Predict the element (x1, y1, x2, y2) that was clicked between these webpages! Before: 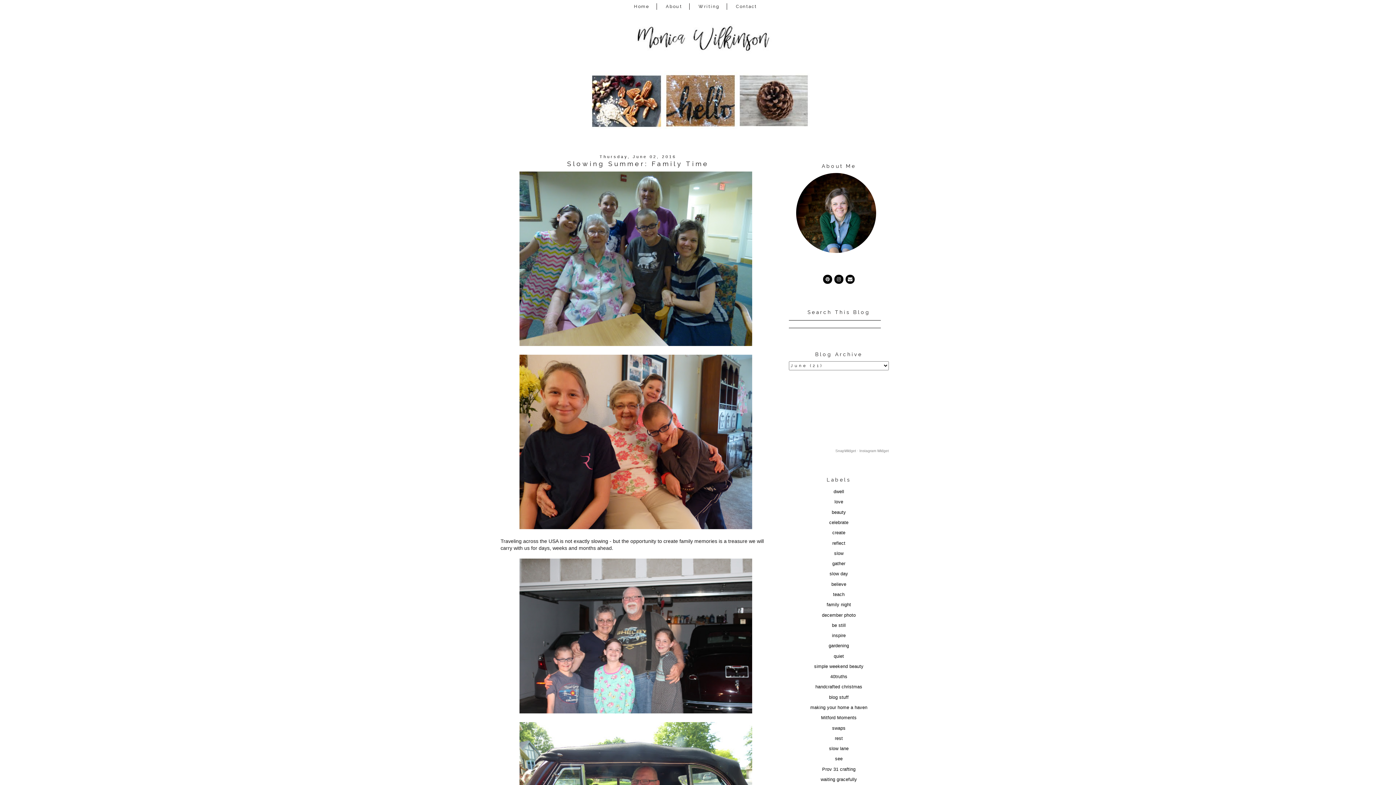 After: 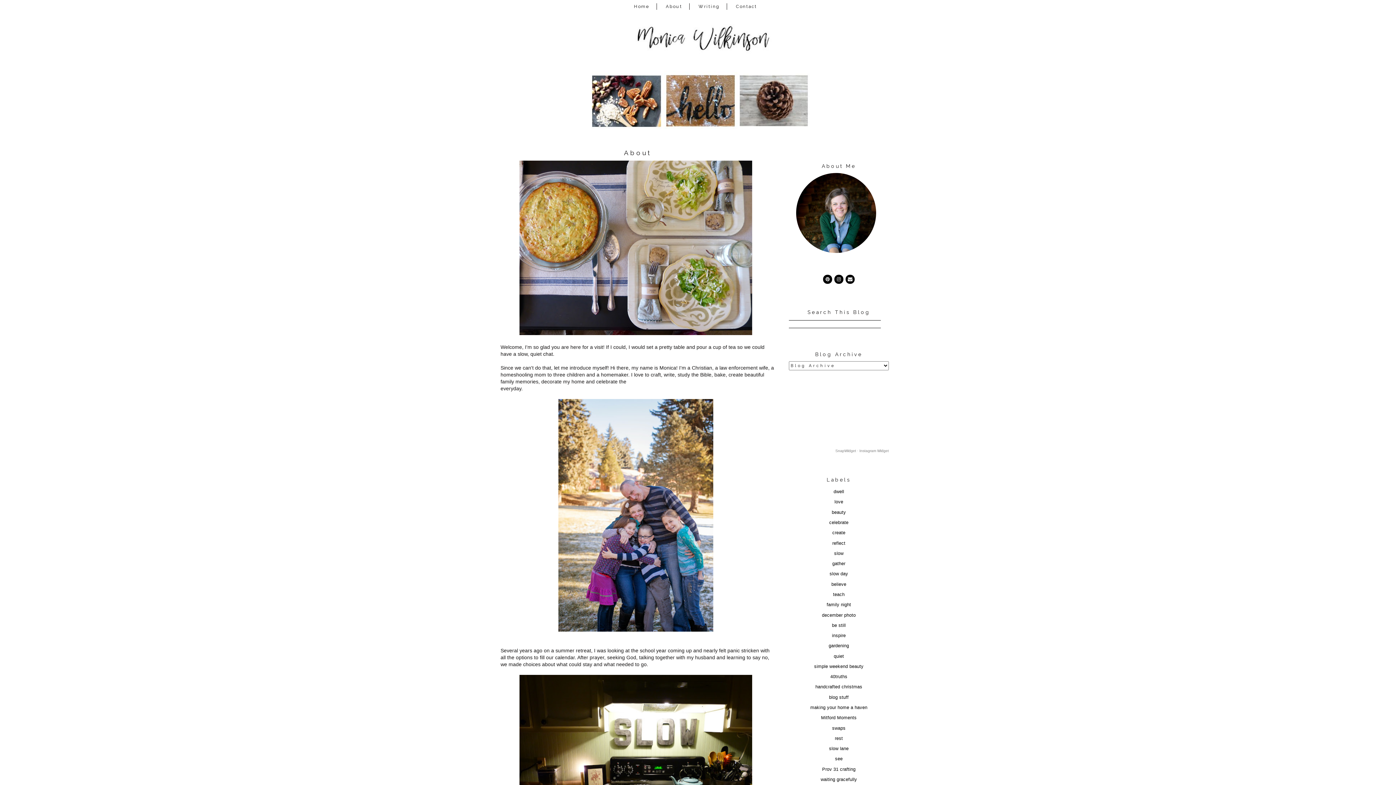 Action: bbox: (658, 3, 689, 9) label: About